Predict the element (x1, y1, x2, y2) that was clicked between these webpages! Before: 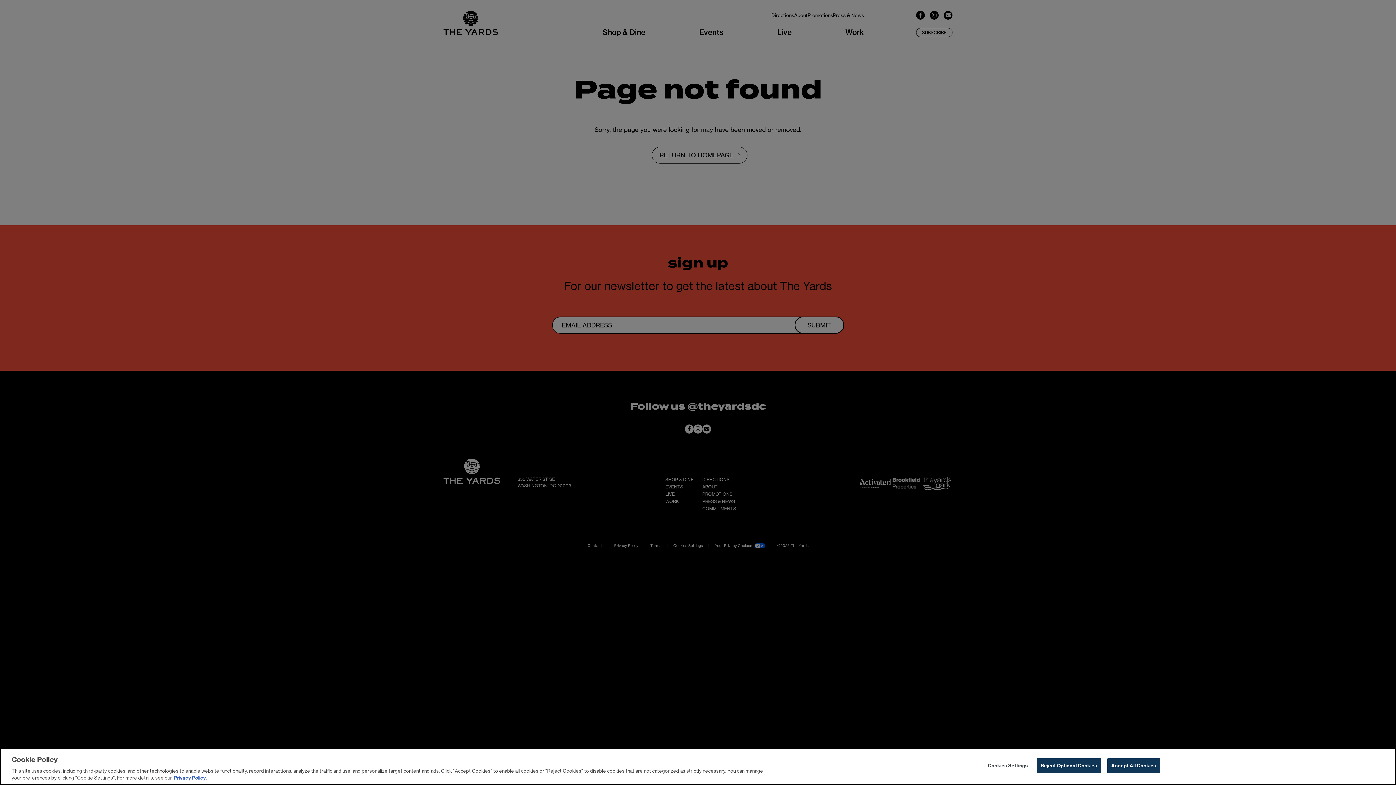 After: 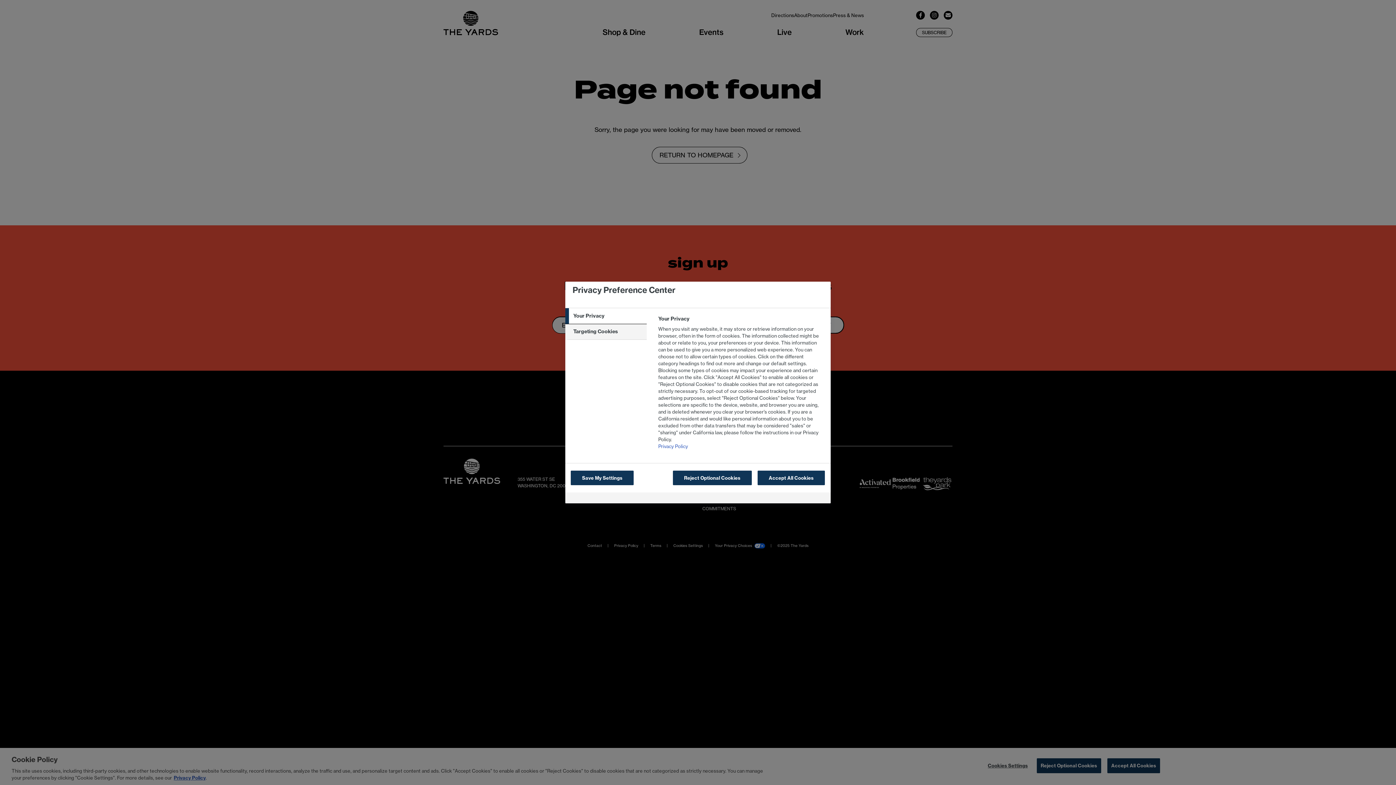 Action: bbox: (985, 759, 1030, 773) label: Cookies Settings